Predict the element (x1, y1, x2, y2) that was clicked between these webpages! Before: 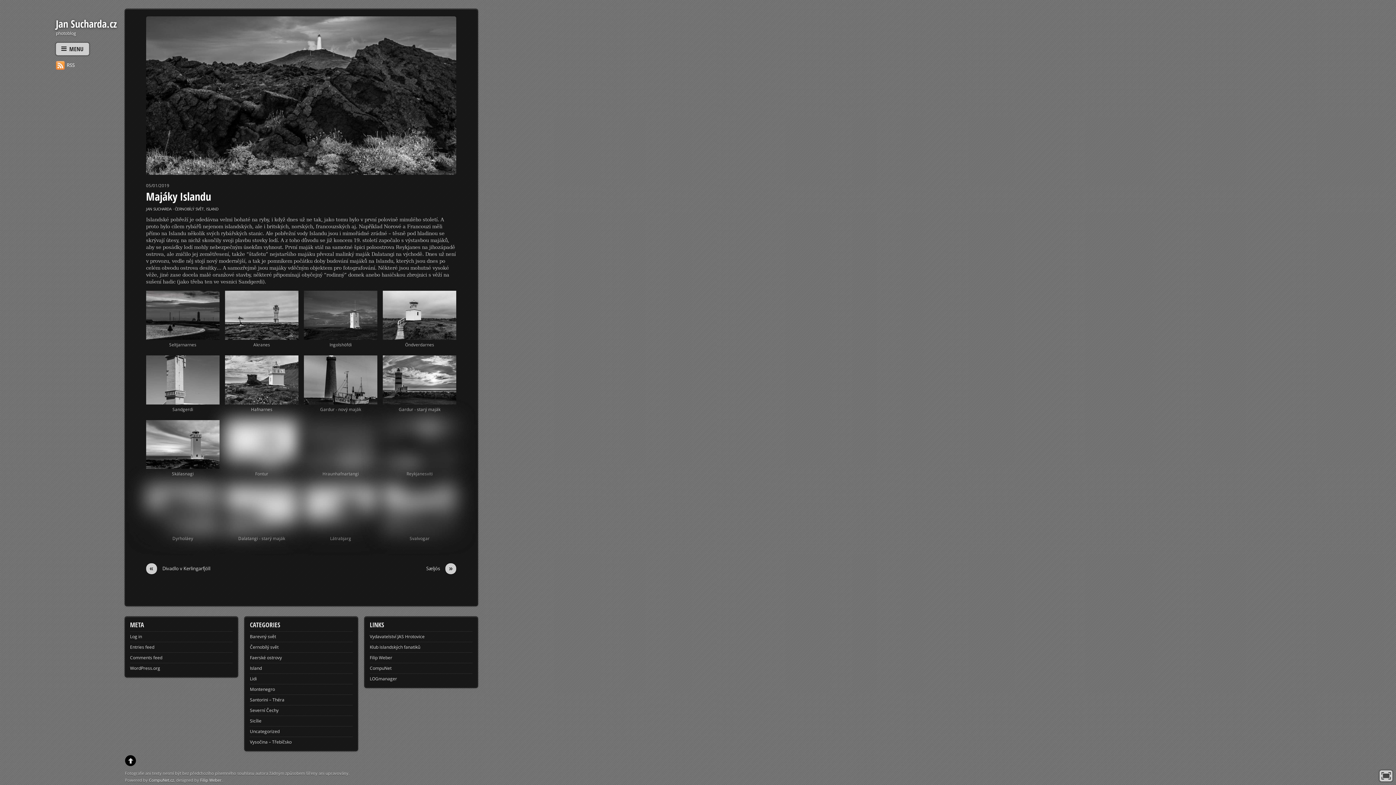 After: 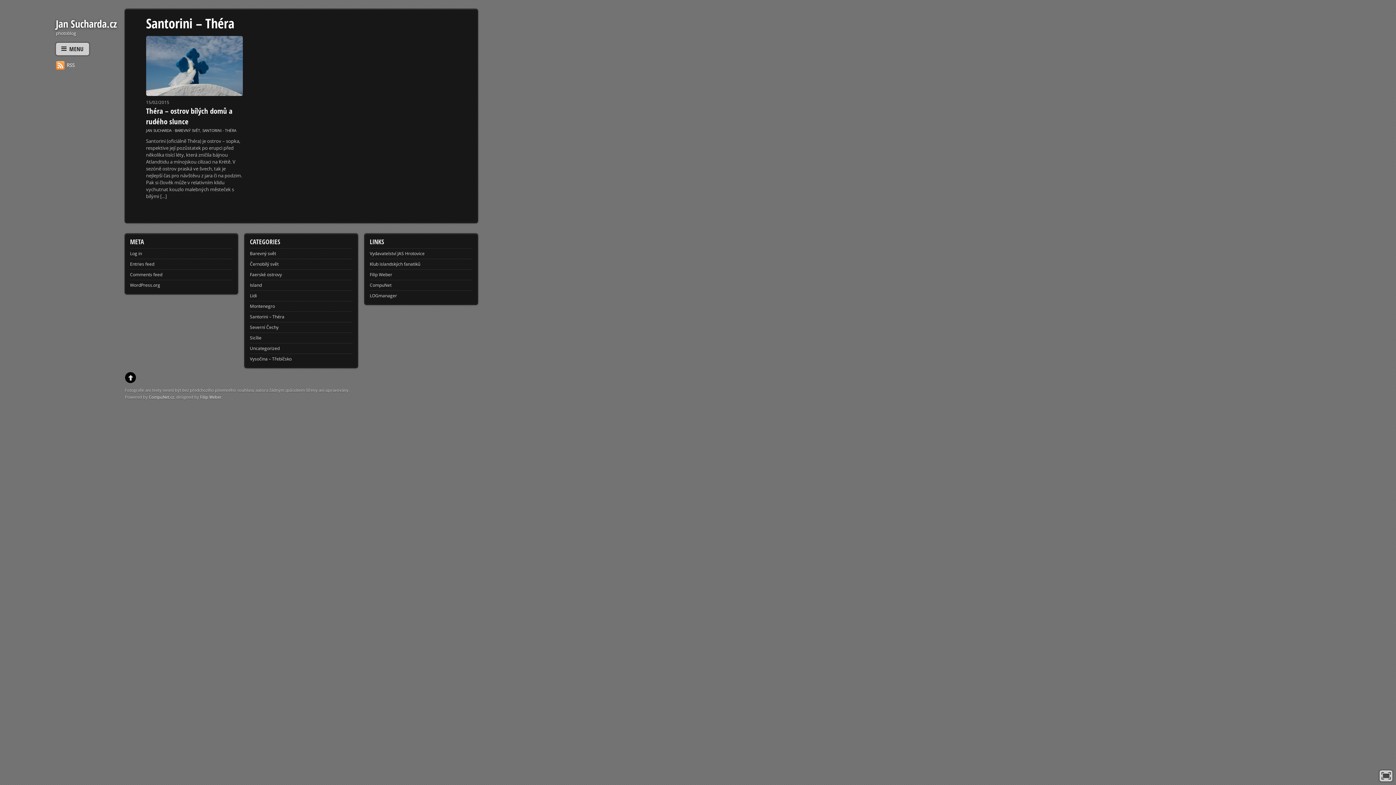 Action: label: Santorini – Théra bbox: (249, 697, 284, 703)